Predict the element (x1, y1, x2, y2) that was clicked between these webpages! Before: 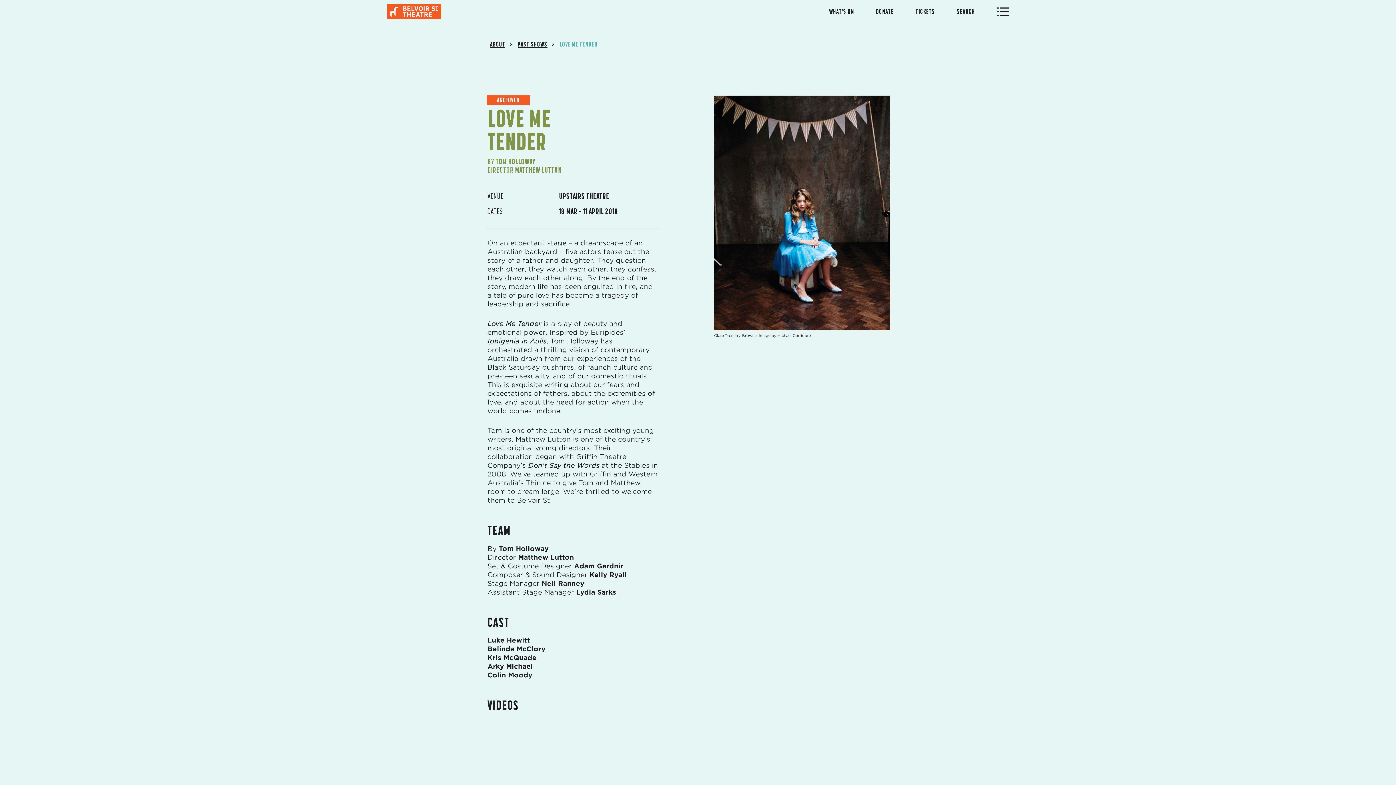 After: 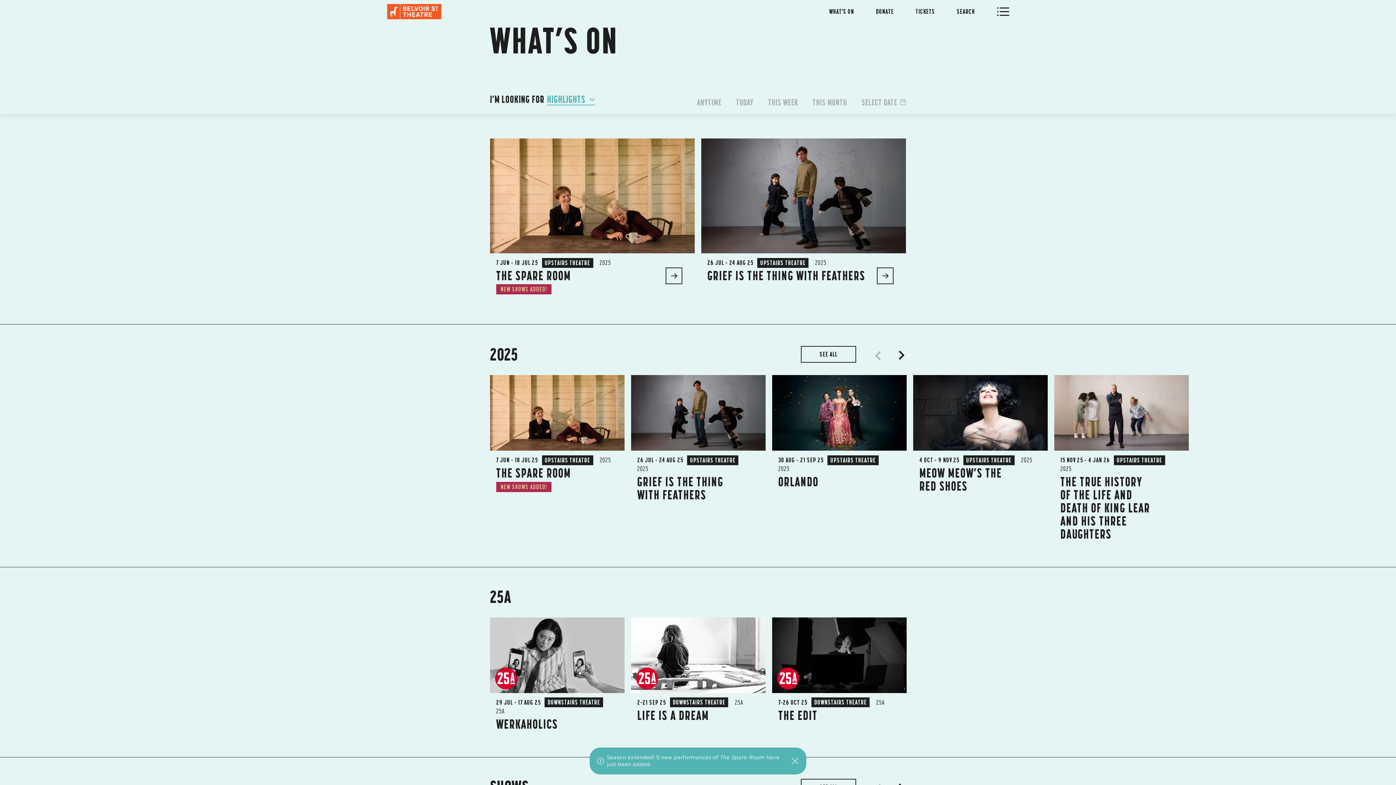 Action: bbox: (829, 8, 854, 15) label: WHAT’S ON